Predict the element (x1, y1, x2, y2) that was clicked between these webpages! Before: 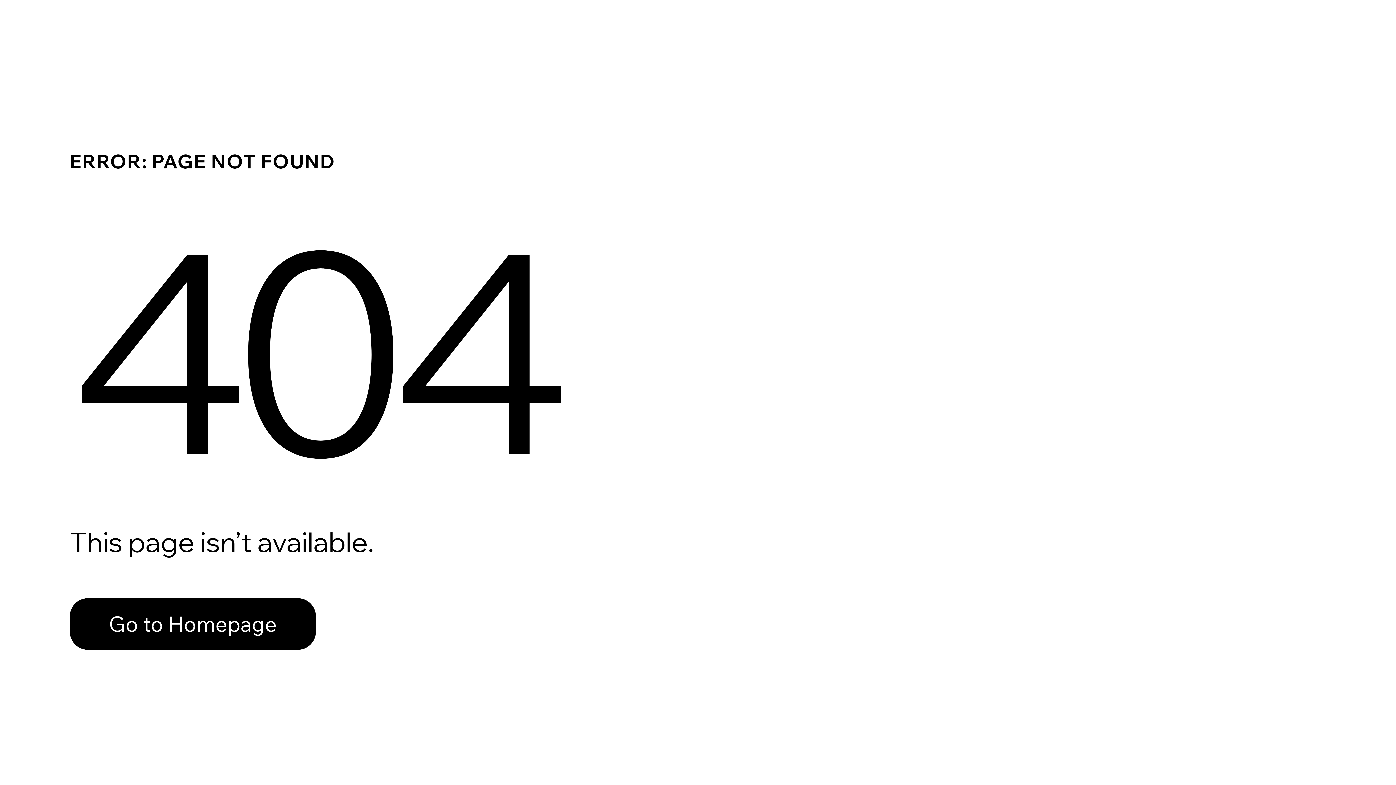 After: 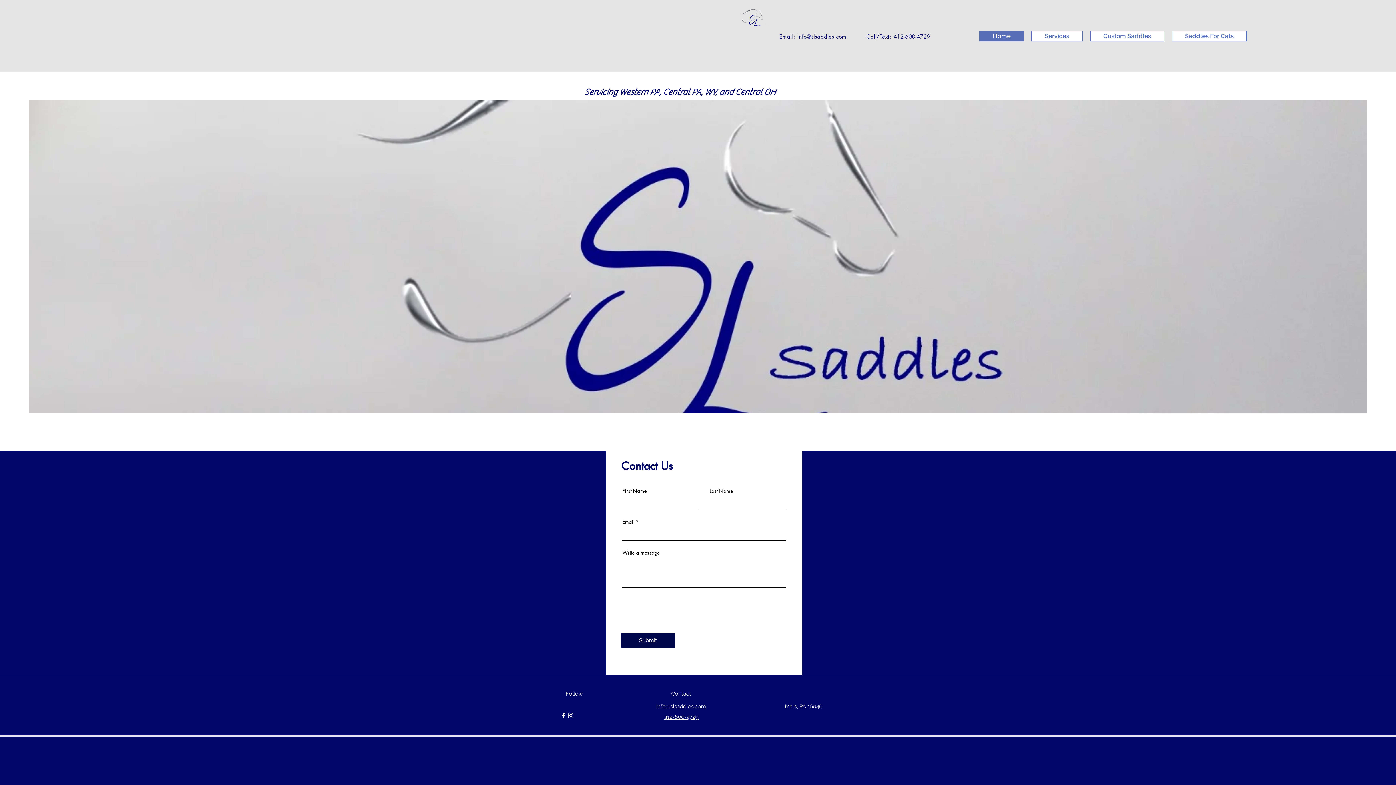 Action: bbox: (69, 582, 768, 659) label: Go to Homepage